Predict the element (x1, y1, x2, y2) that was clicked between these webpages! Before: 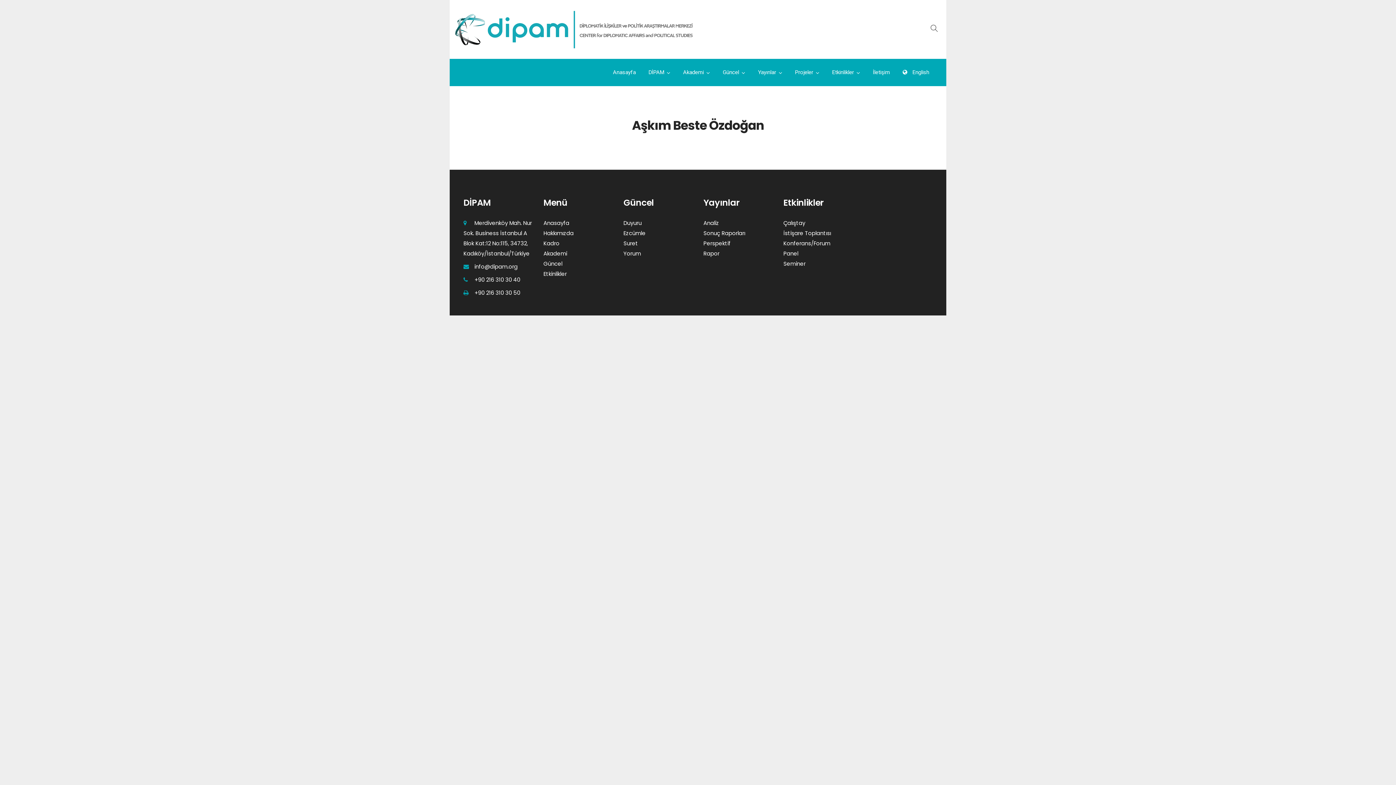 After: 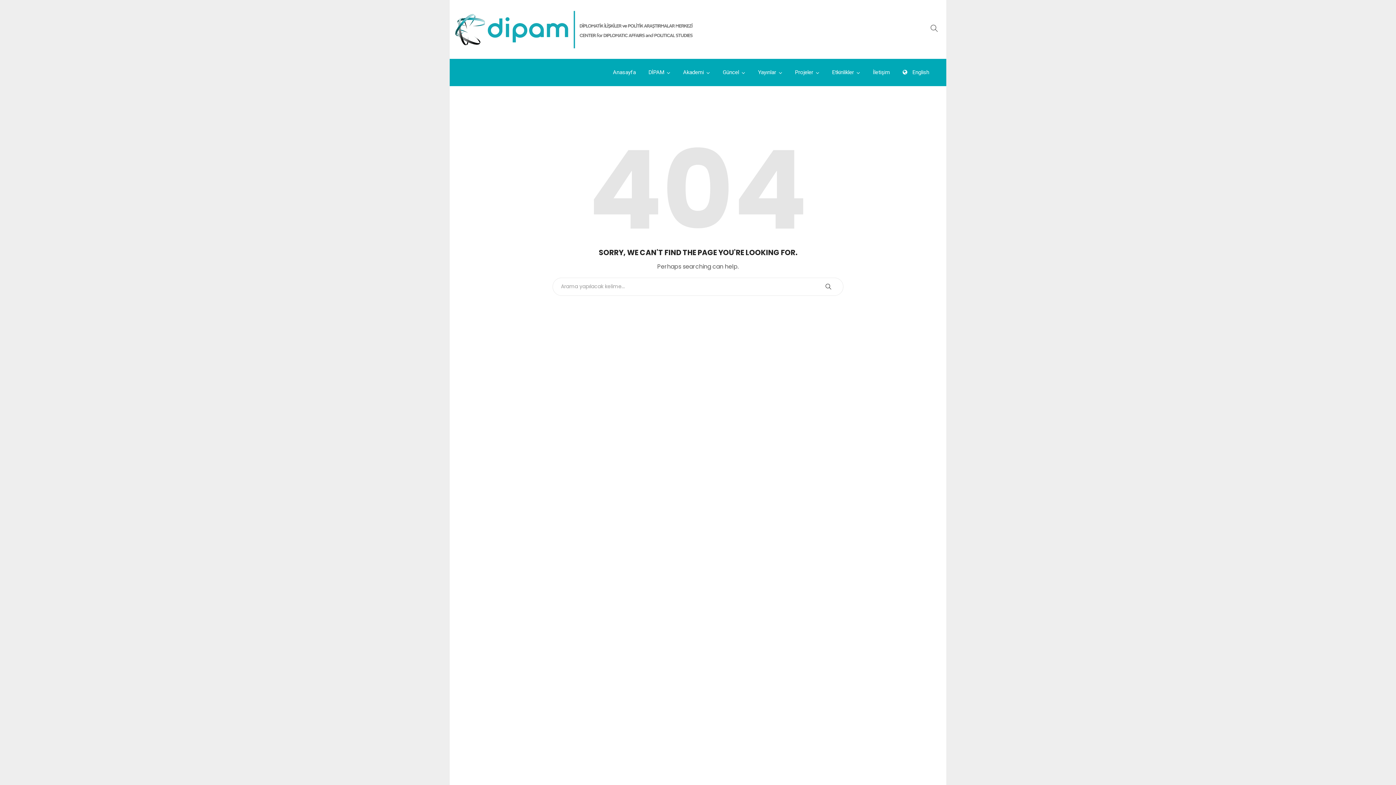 Action: bbox: (623, 229, 645, 237) label: Ezcümle